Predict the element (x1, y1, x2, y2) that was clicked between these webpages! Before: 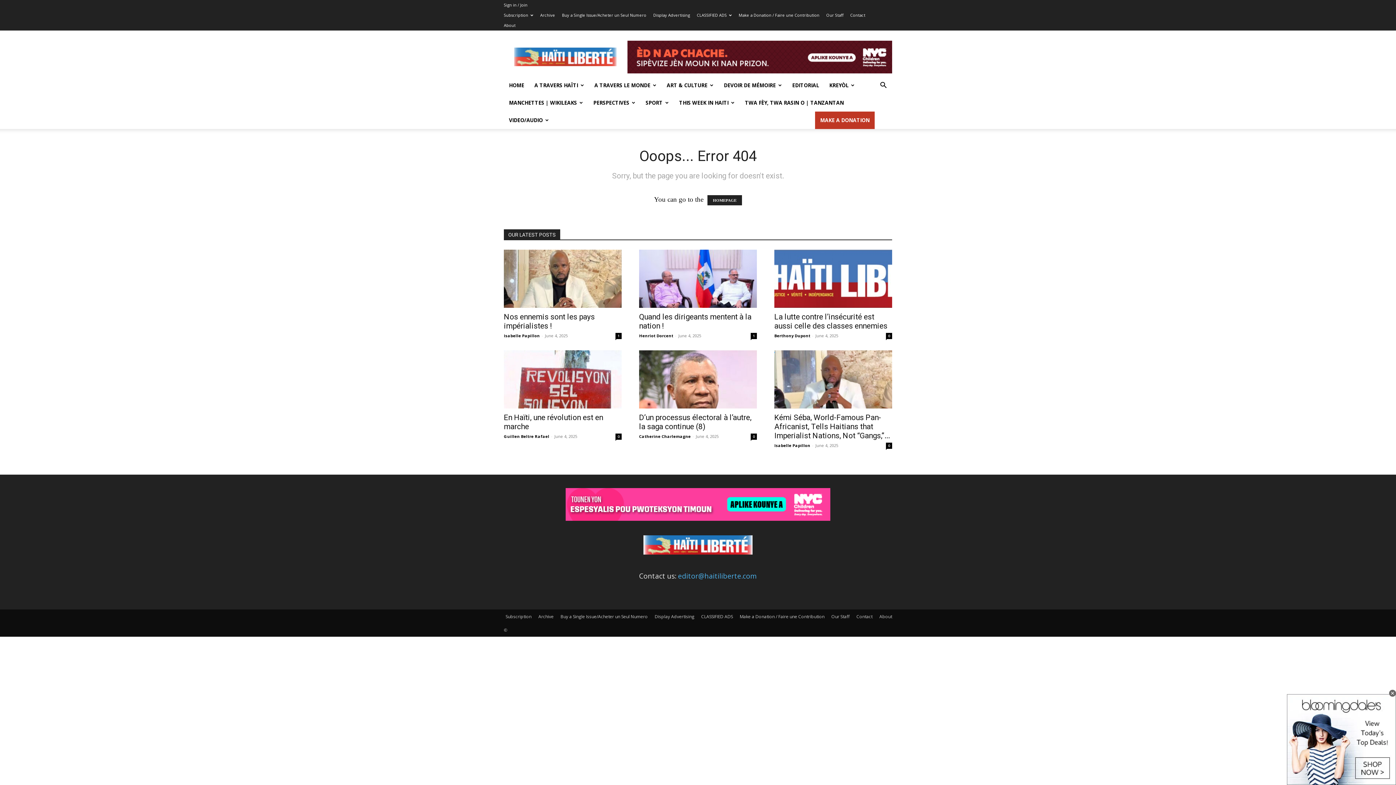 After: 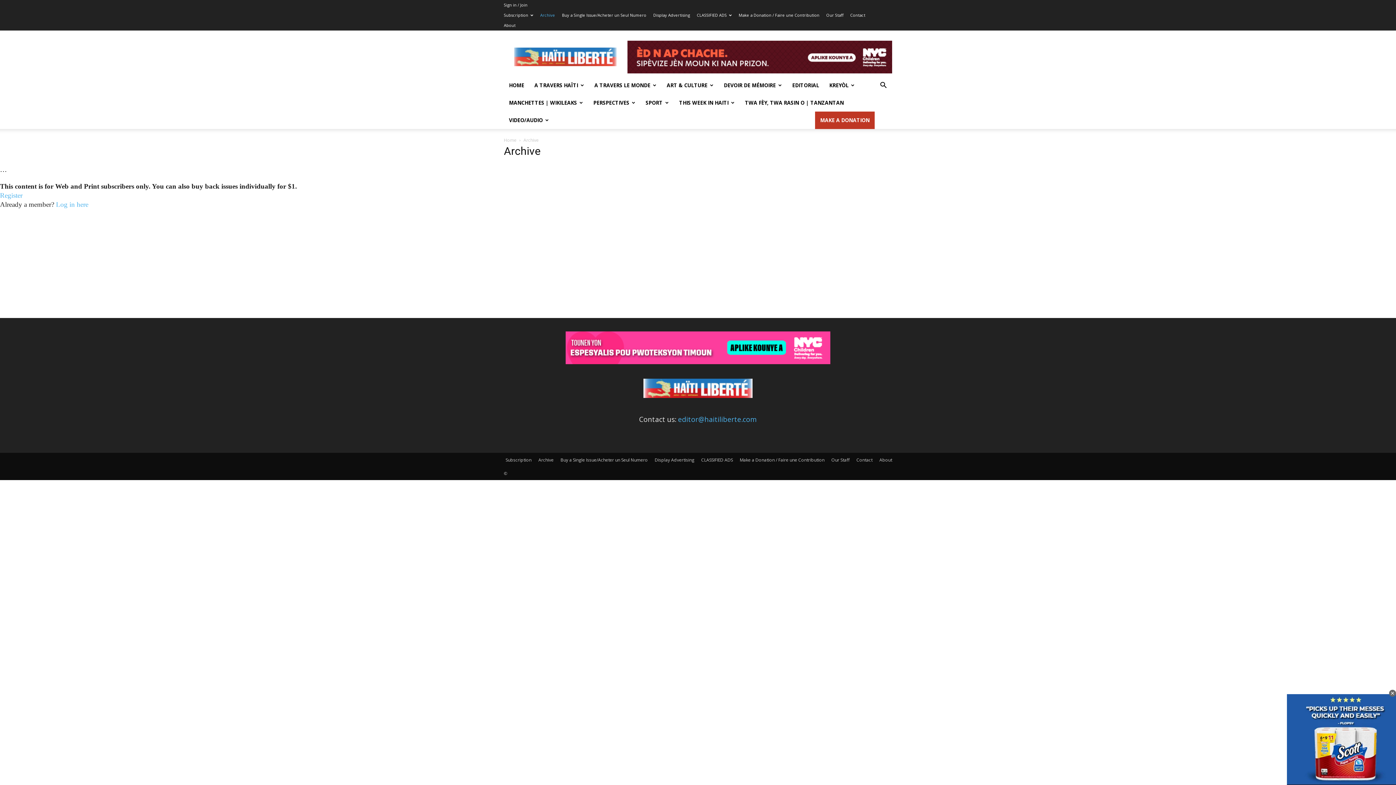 Action: bbox: (540, 12, 555, 17) label: Archive